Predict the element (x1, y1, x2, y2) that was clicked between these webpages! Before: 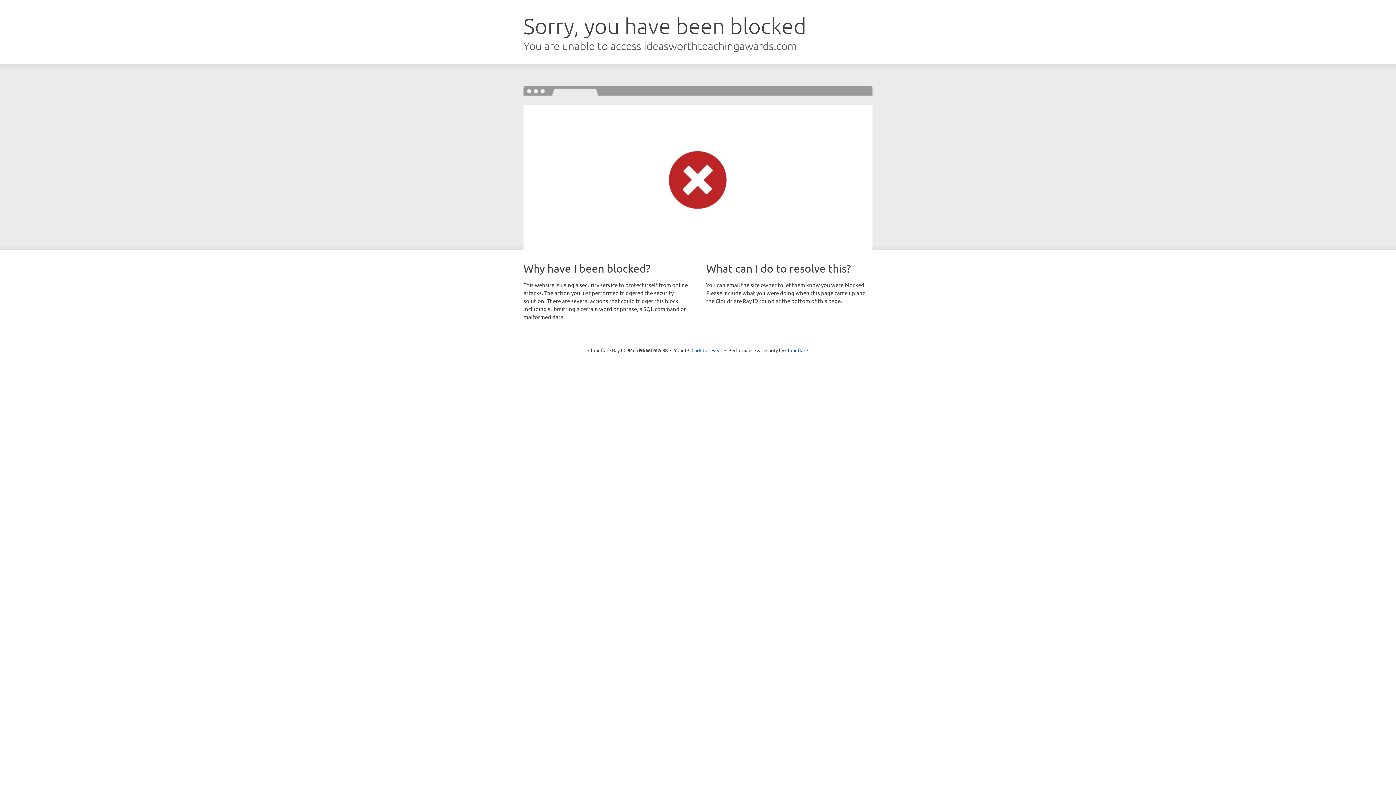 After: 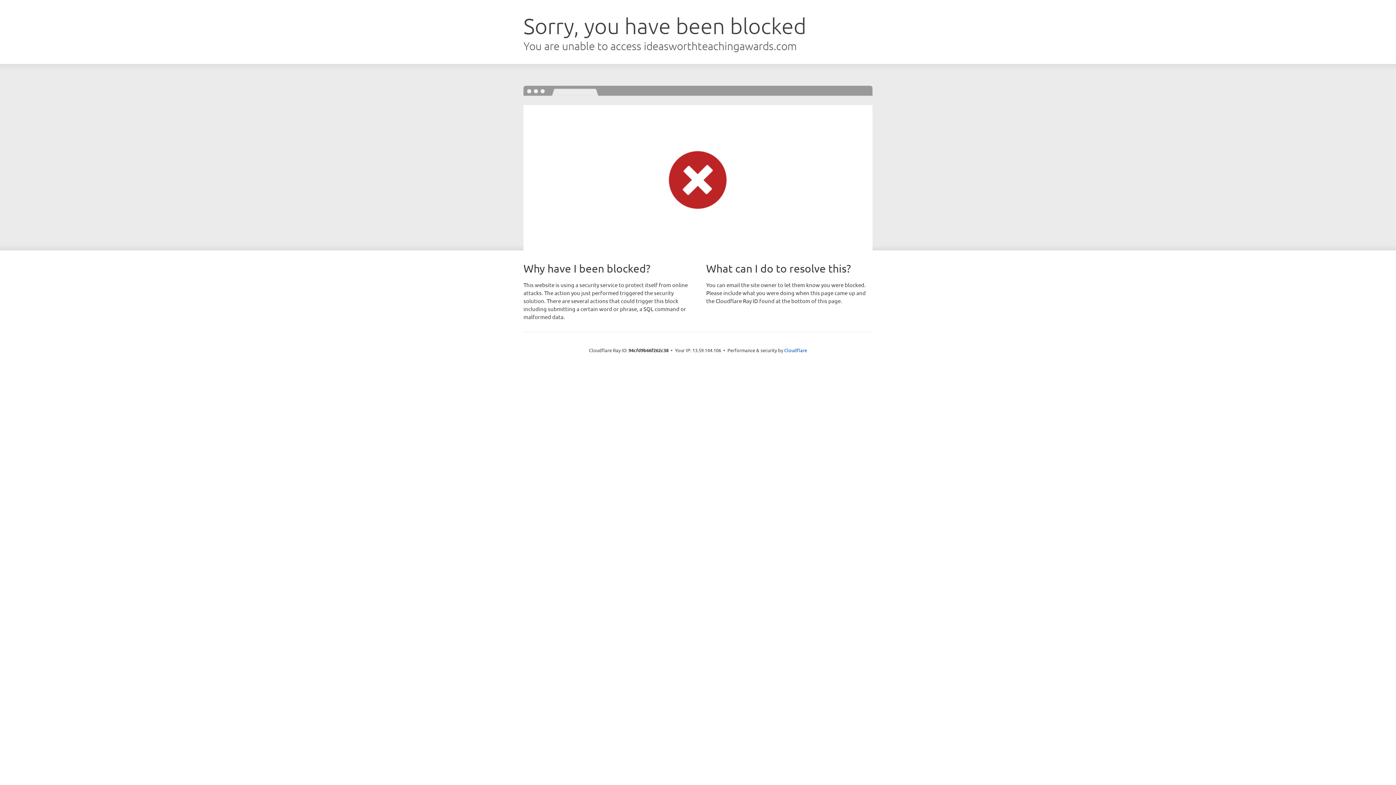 Action: bbox: (691, 346, 722, 353) label: Click to reveal